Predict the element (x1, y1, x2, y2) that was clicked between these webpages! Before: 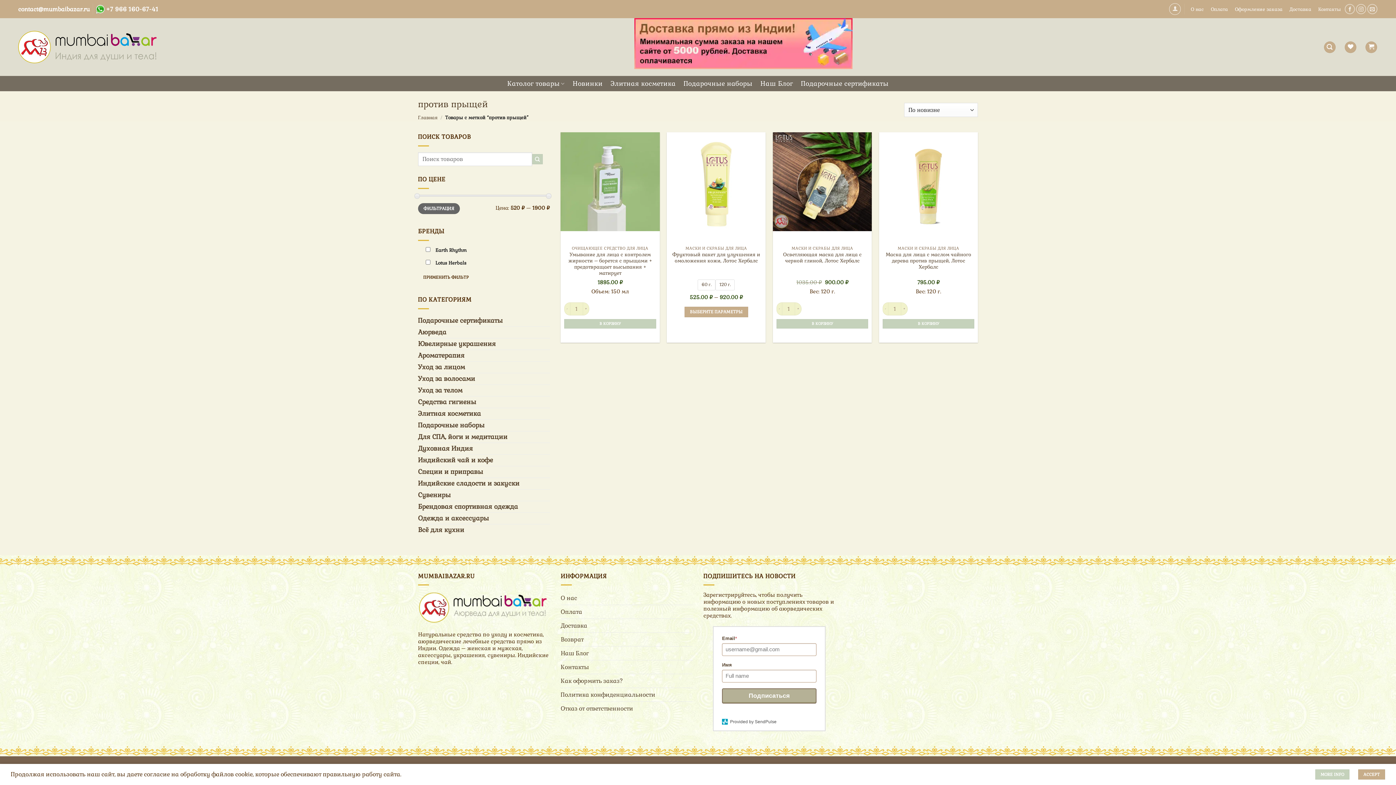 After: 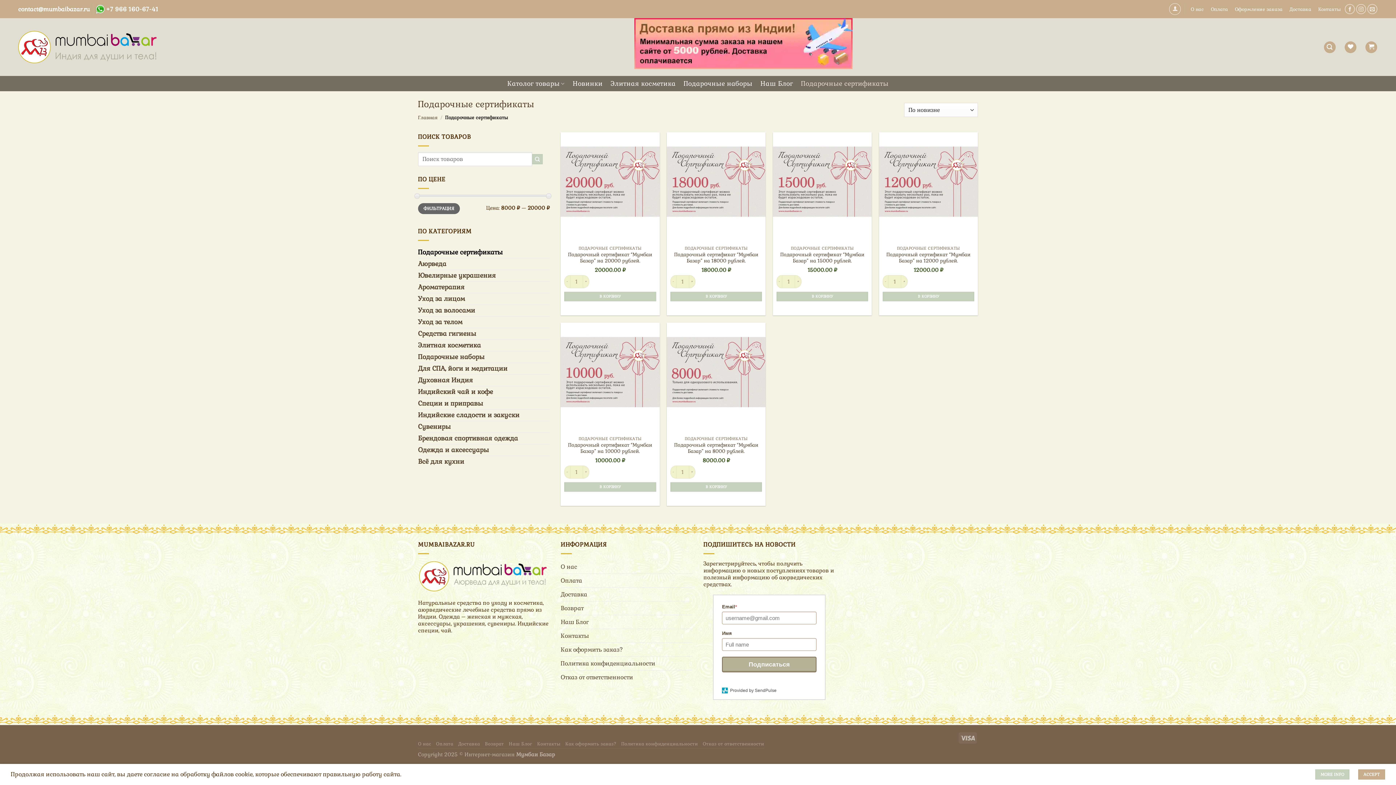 Action: bbox: (801, 76, 888, 91) label: Подарочные сертификаты